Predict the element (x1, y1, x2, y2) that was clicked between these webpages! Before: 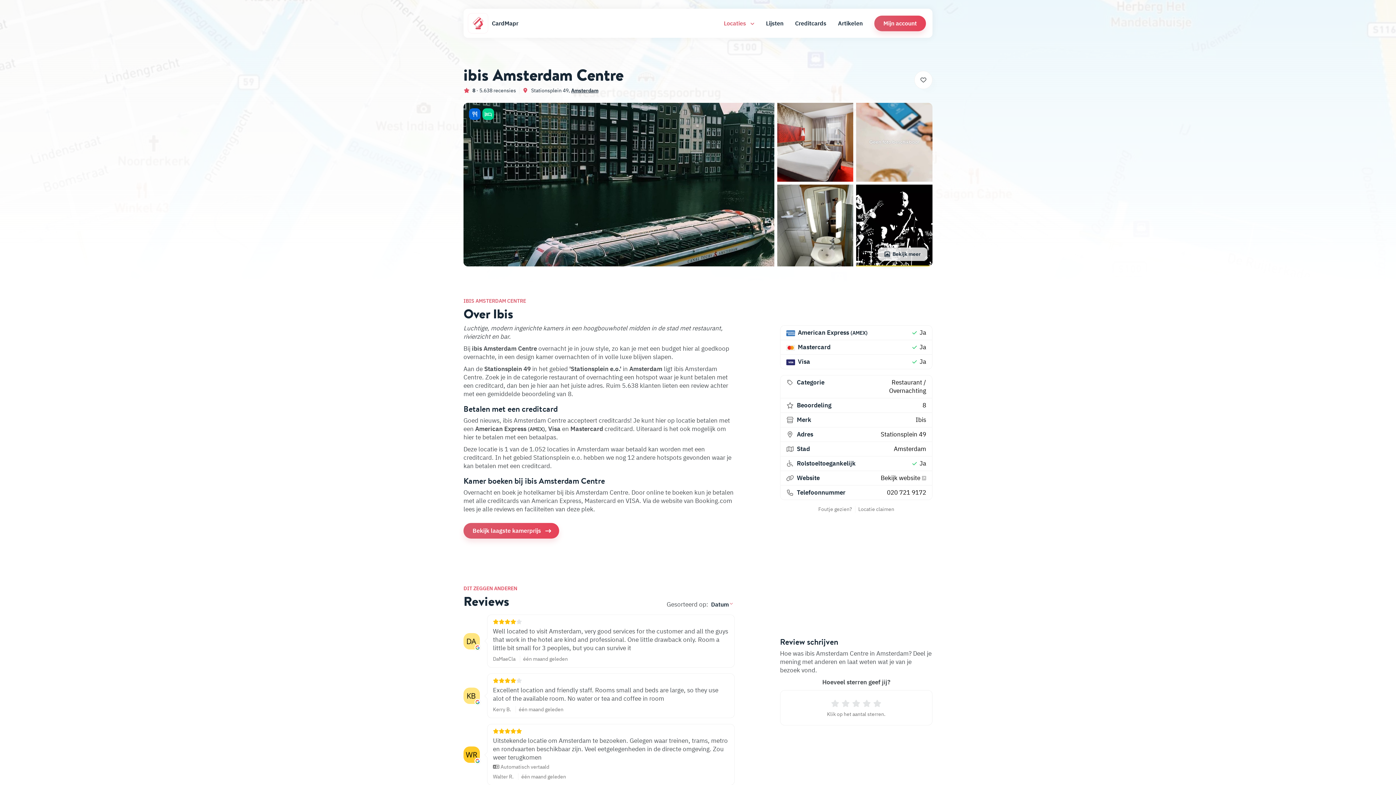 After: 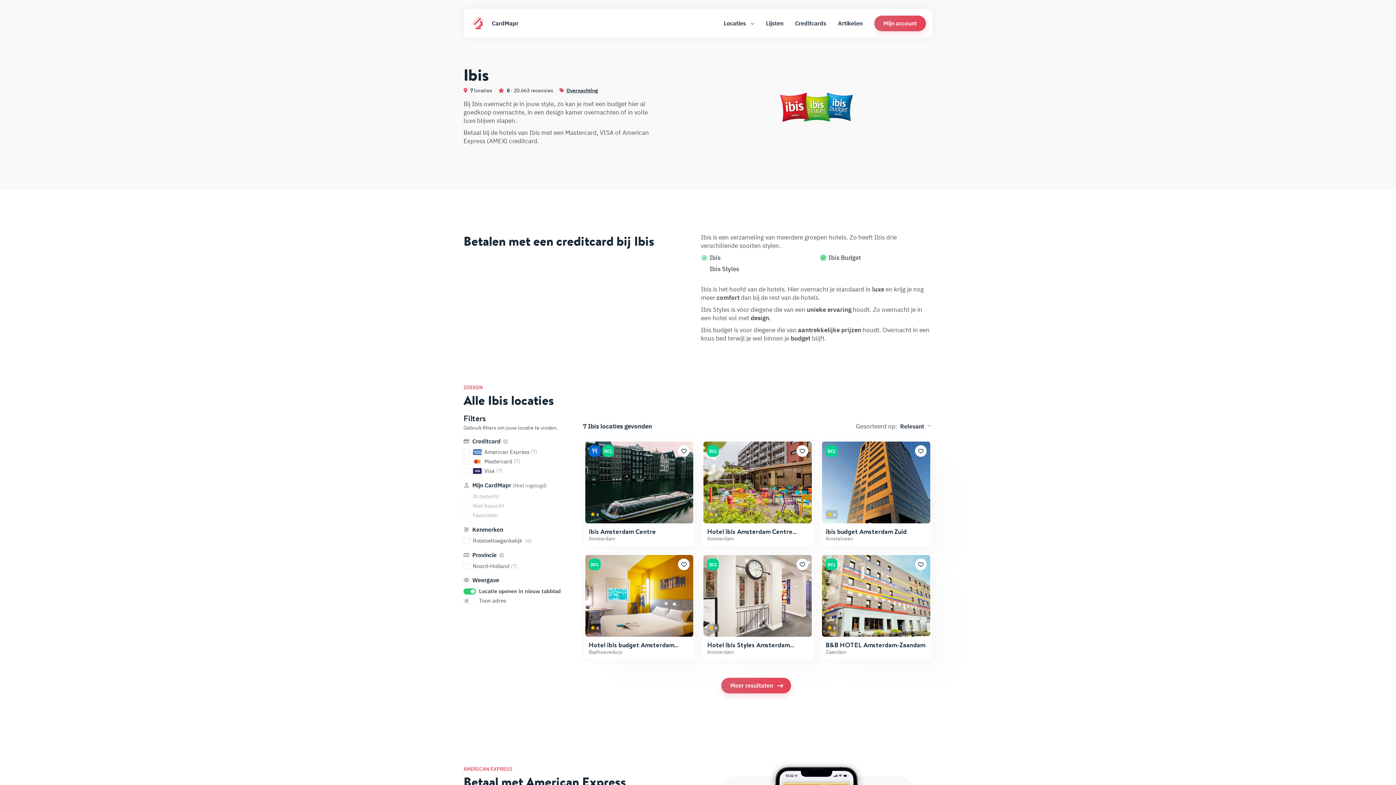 Action: bbox: (915, 416, 926, 424) label: Ibis